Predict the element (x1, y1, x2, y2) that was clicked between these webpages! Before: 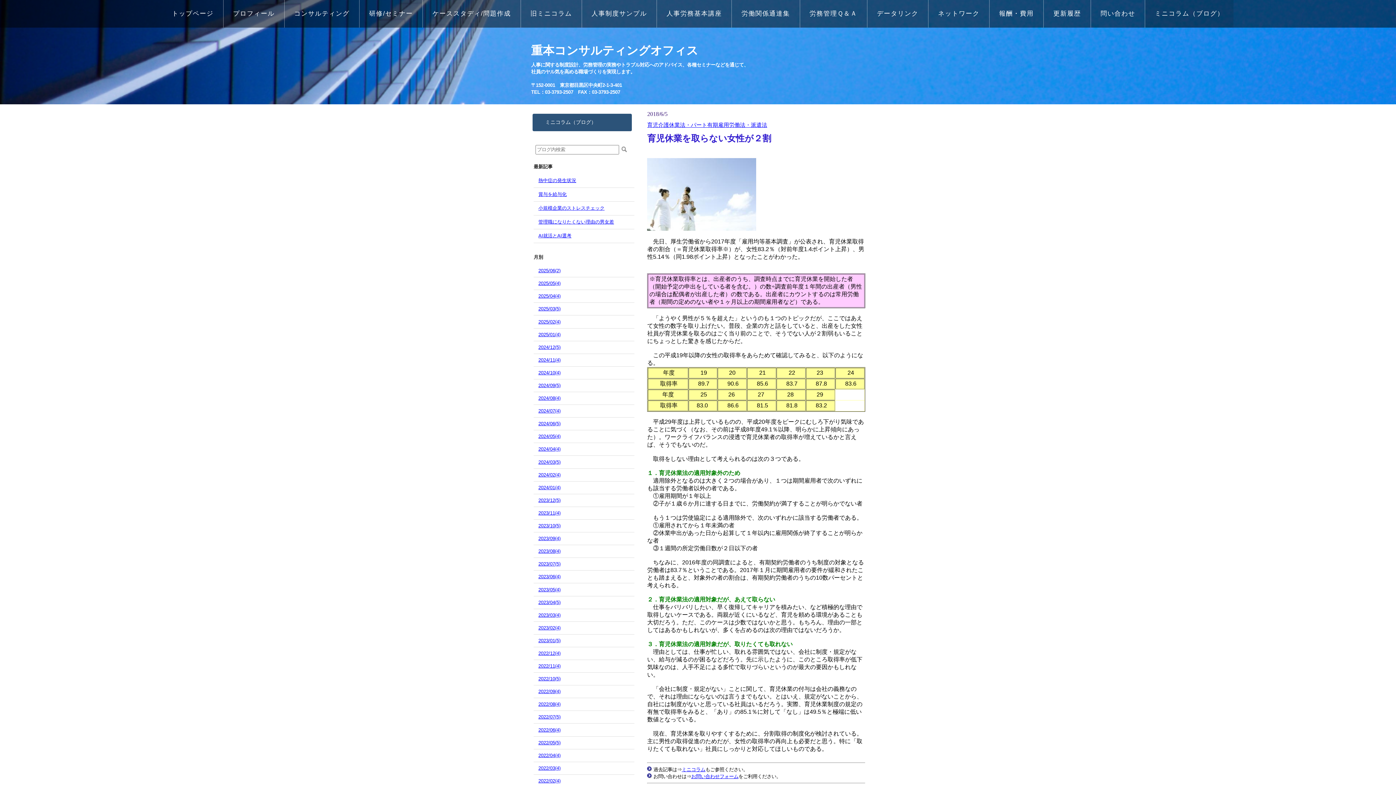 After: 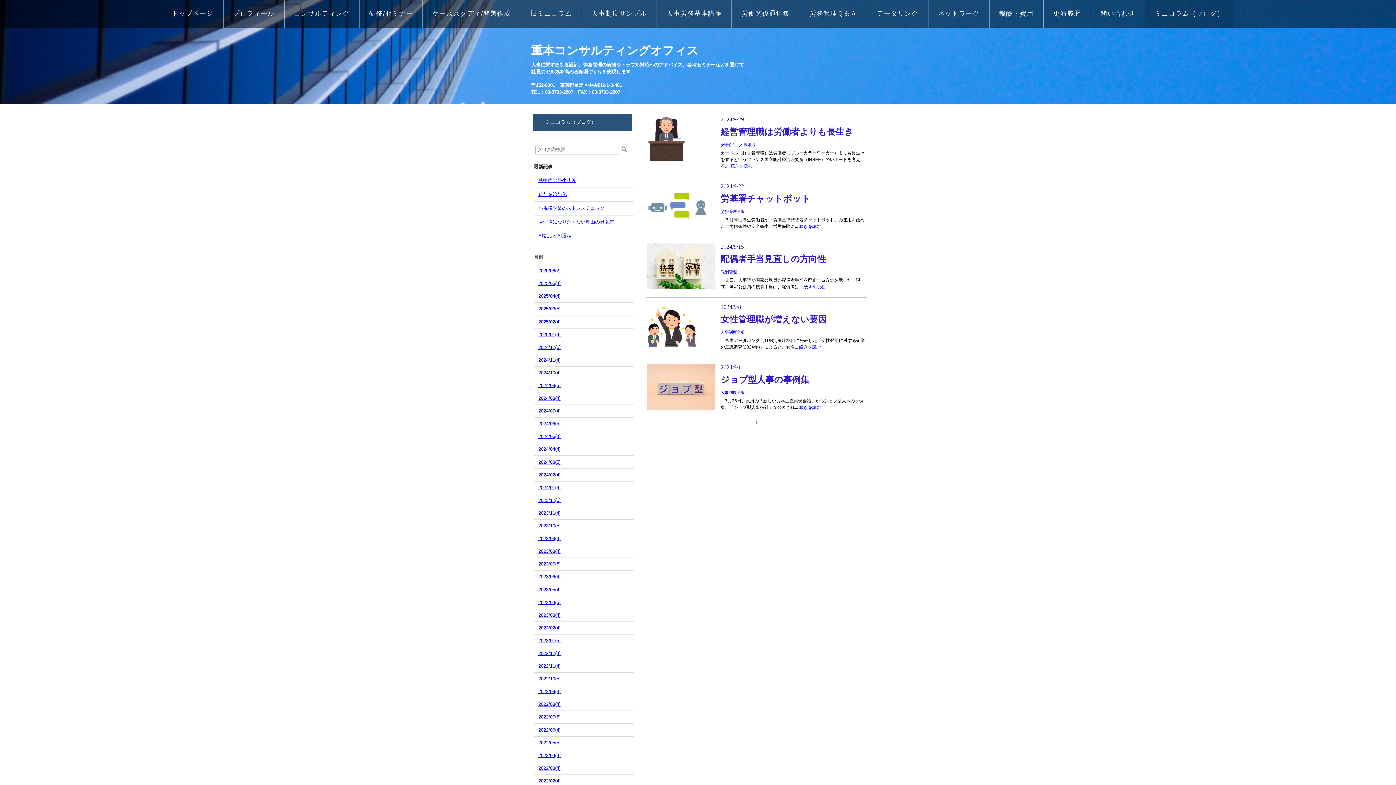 Action: bbox: (538, 382, 560, 388) label: 2024/09(5)